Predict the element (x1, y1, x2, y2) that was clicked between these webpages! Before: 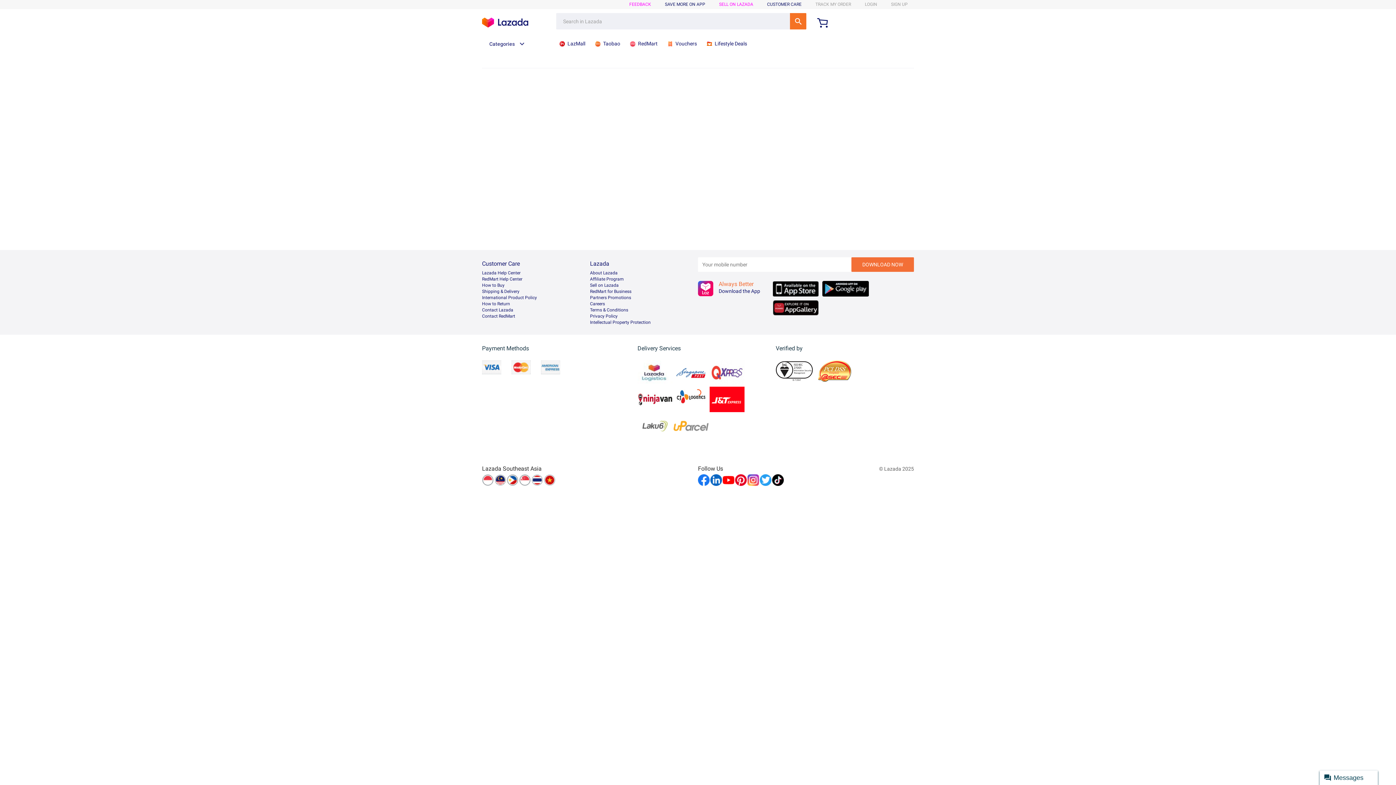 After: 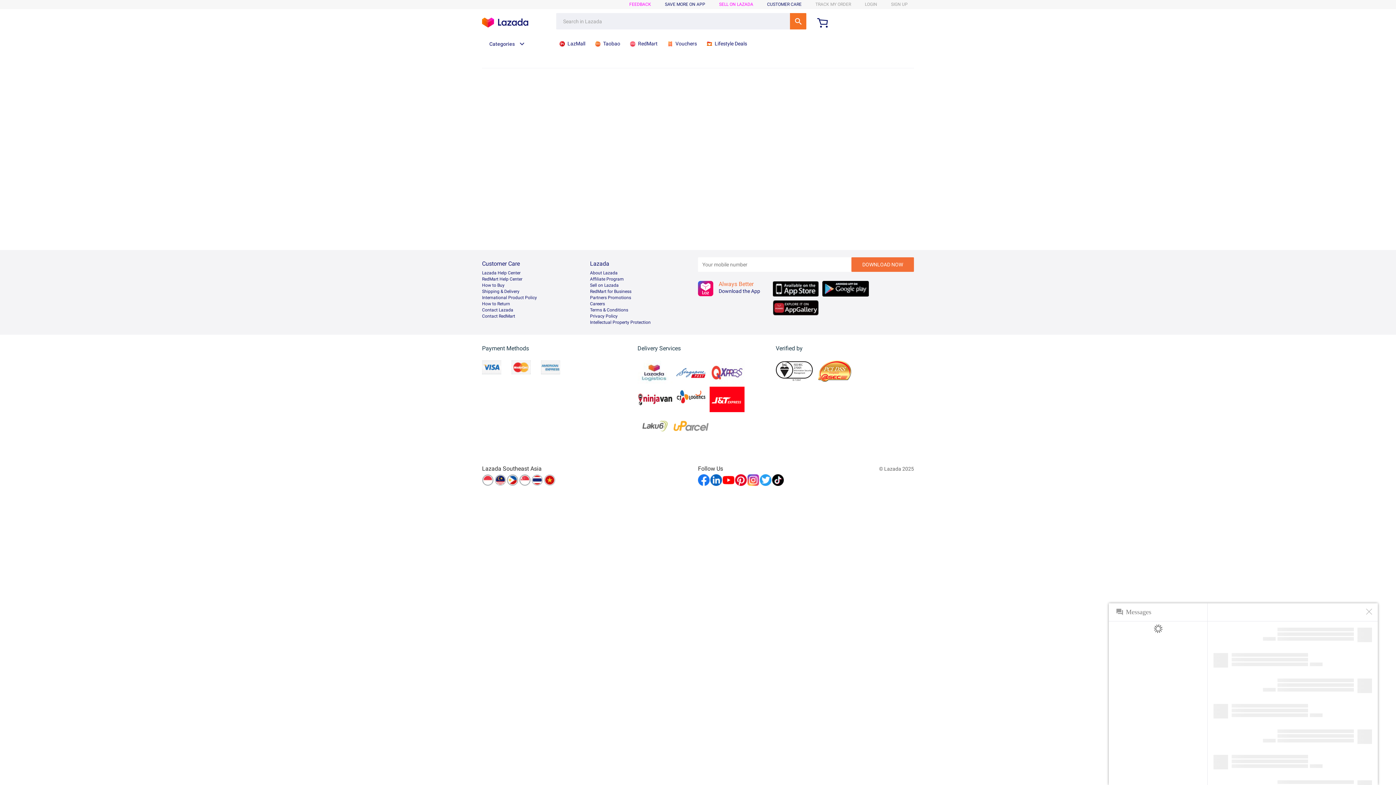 Action: label: Messages bbox: (1320, 770, 1378, 785)